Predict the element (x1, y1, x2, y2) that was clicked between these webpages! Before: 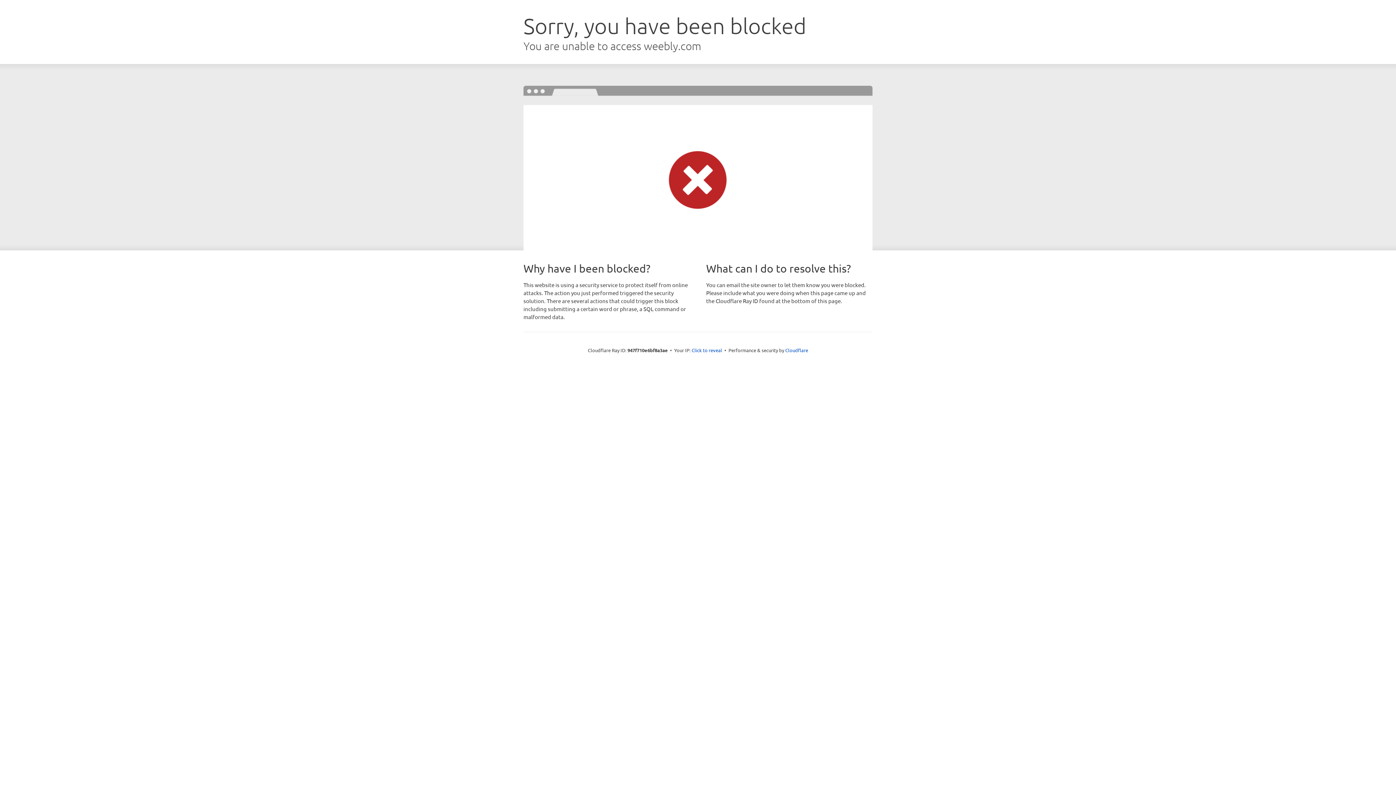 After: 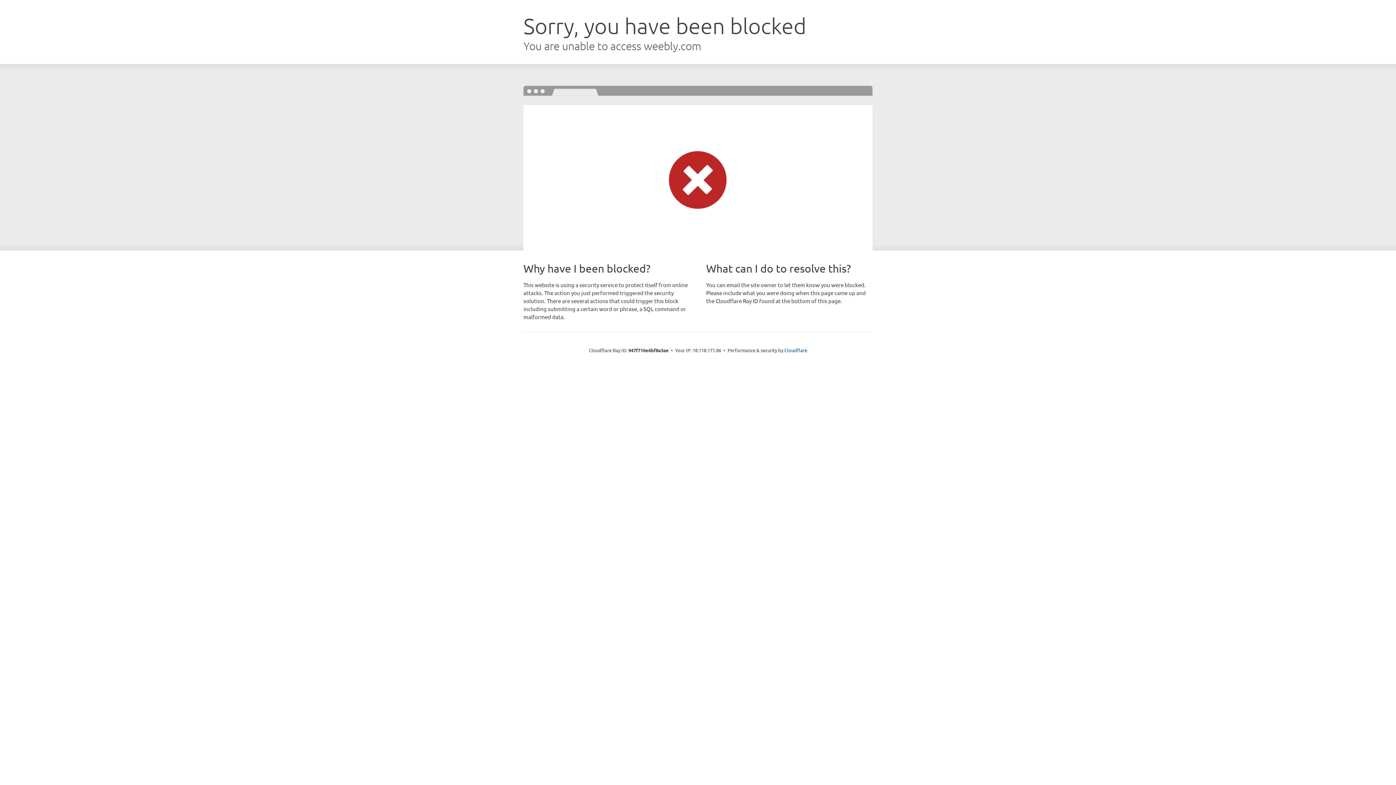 Action: label: Click to reveal bbox: (691, 346, 722, 353)